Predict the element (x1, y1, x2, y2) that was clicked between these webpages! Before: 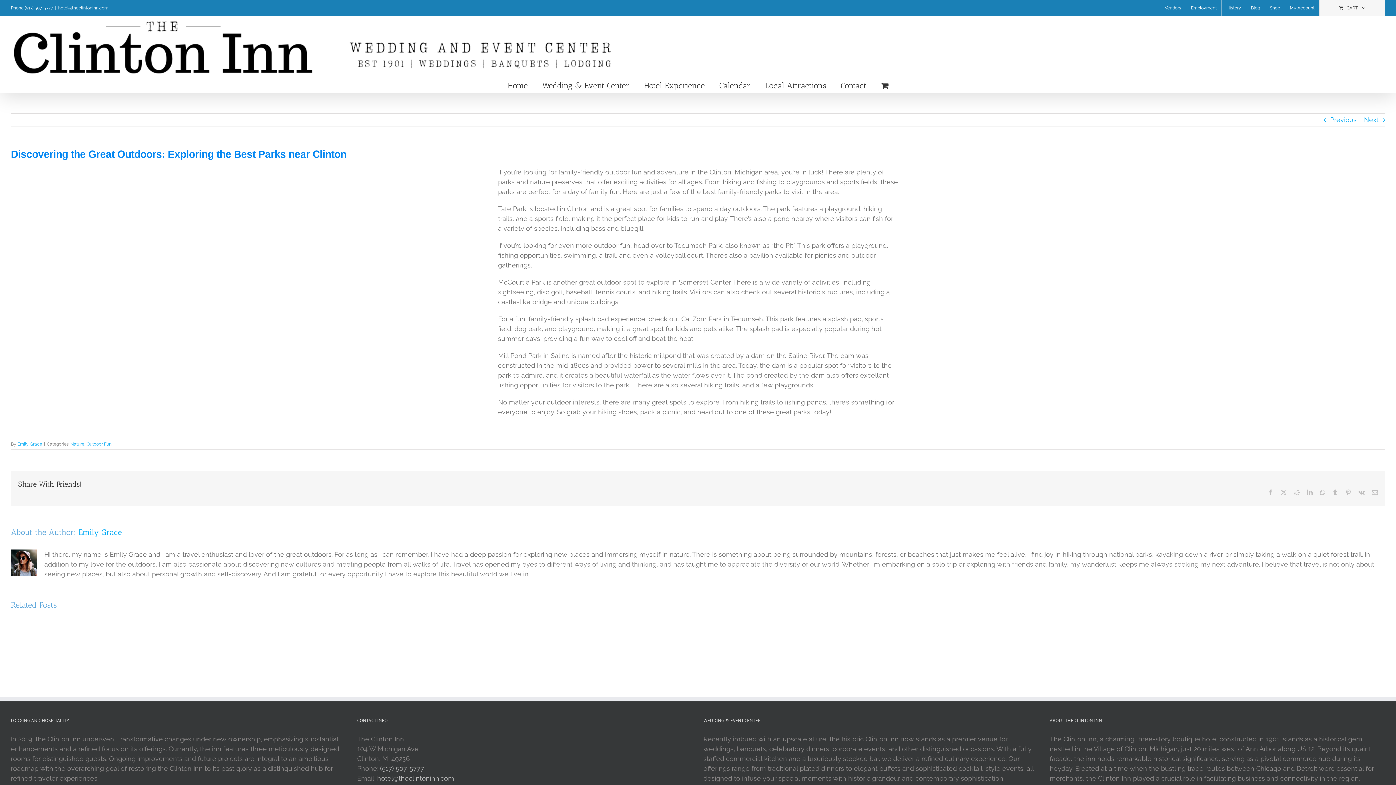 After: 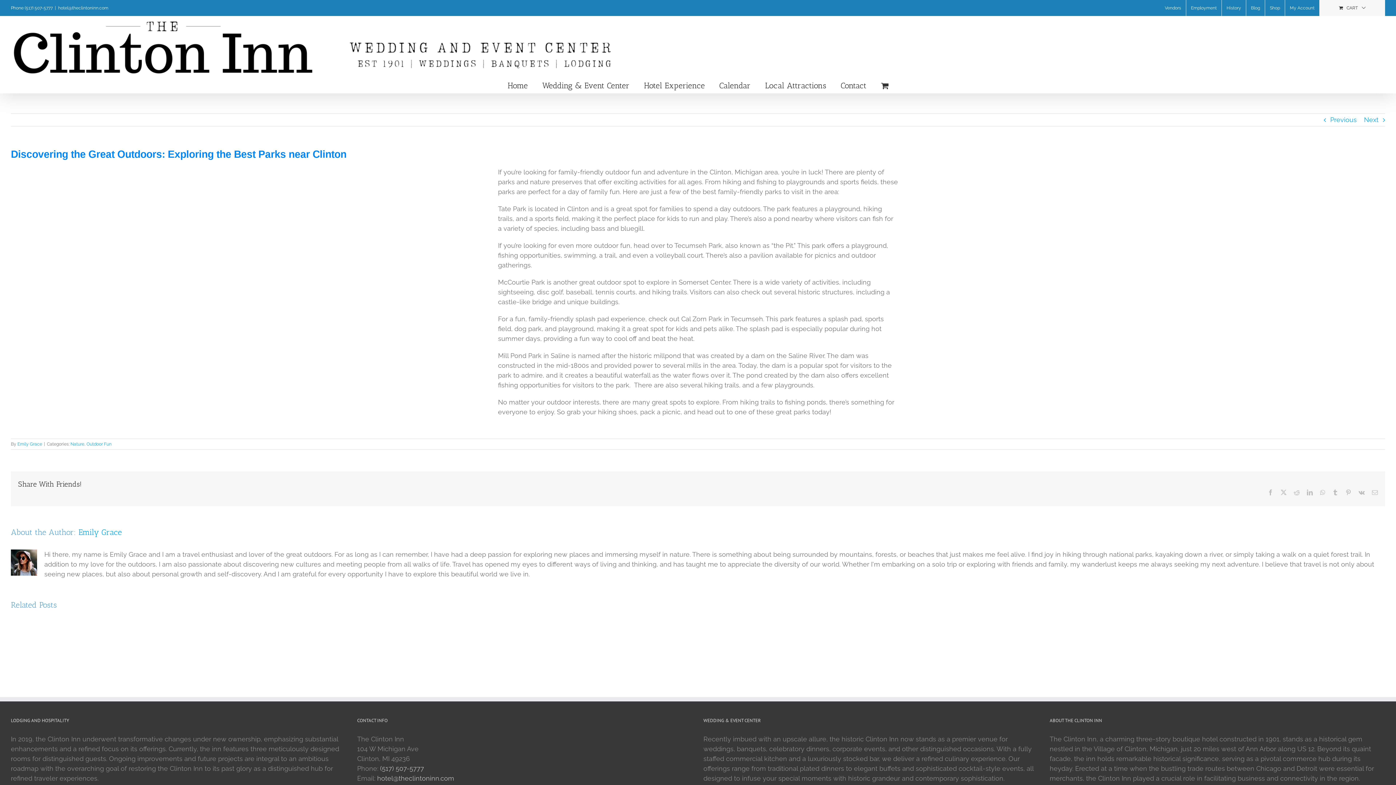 Action: label: Vk bbox: (1358, 489, 1365, 495)